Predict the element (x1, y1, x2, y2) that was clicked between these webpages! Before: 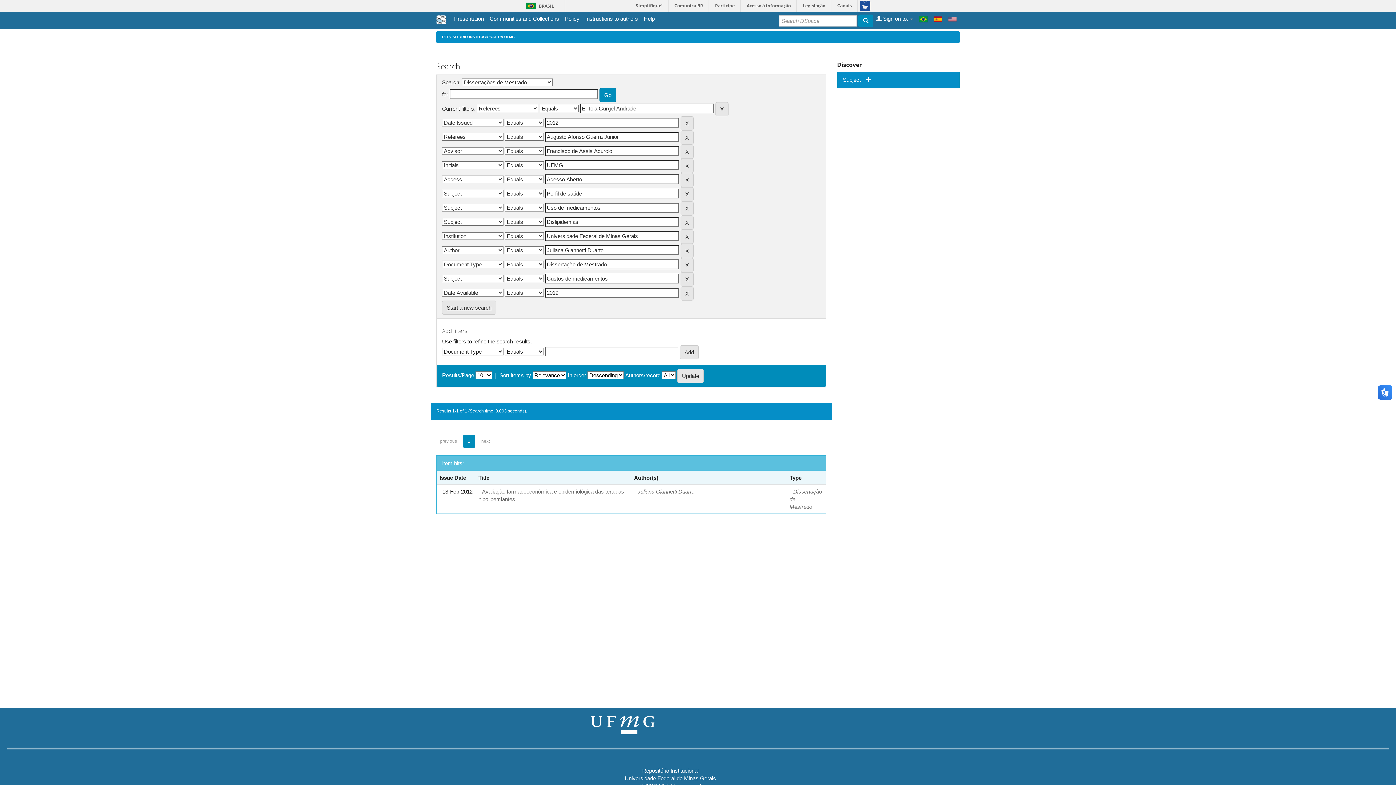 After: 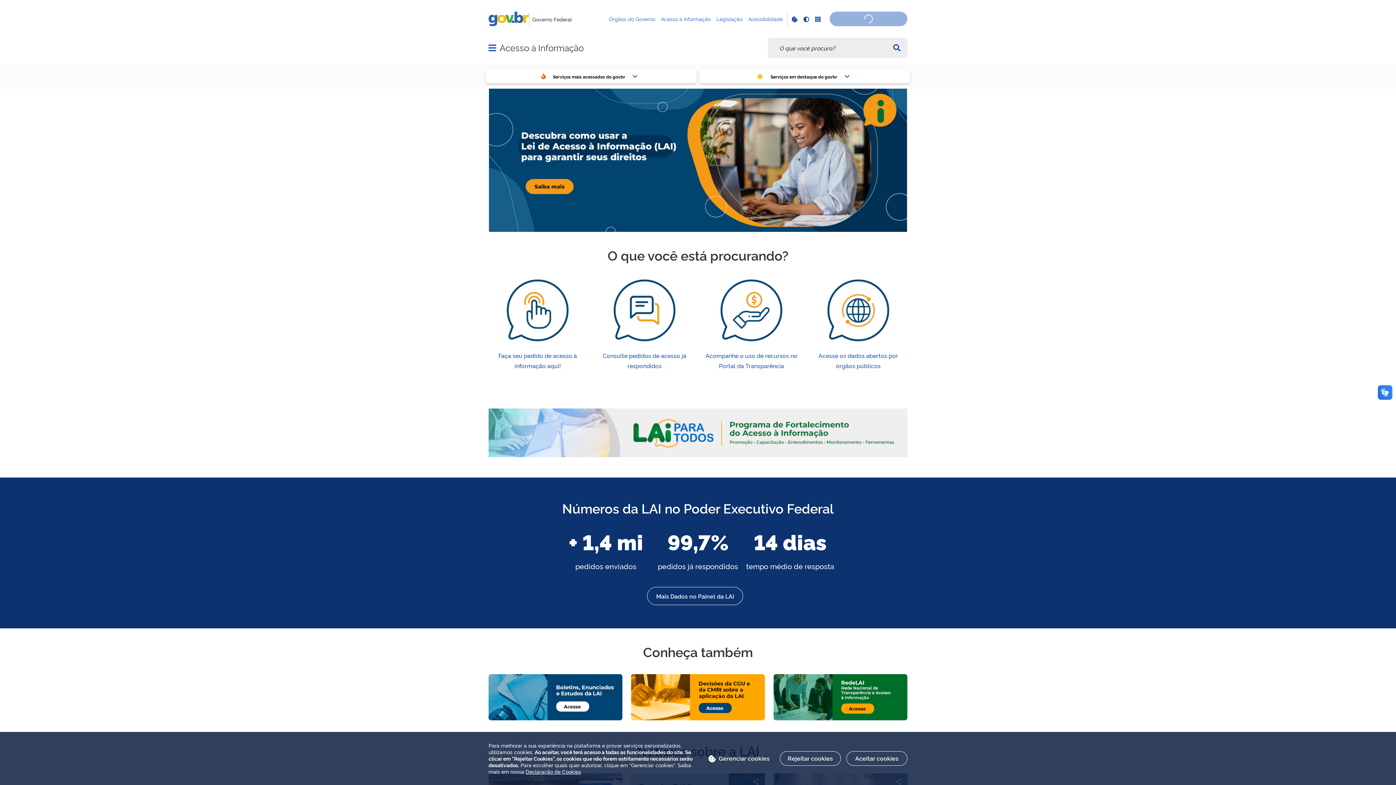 Action: bbox: (742, 0, 796, 11) label: Acesso à informação